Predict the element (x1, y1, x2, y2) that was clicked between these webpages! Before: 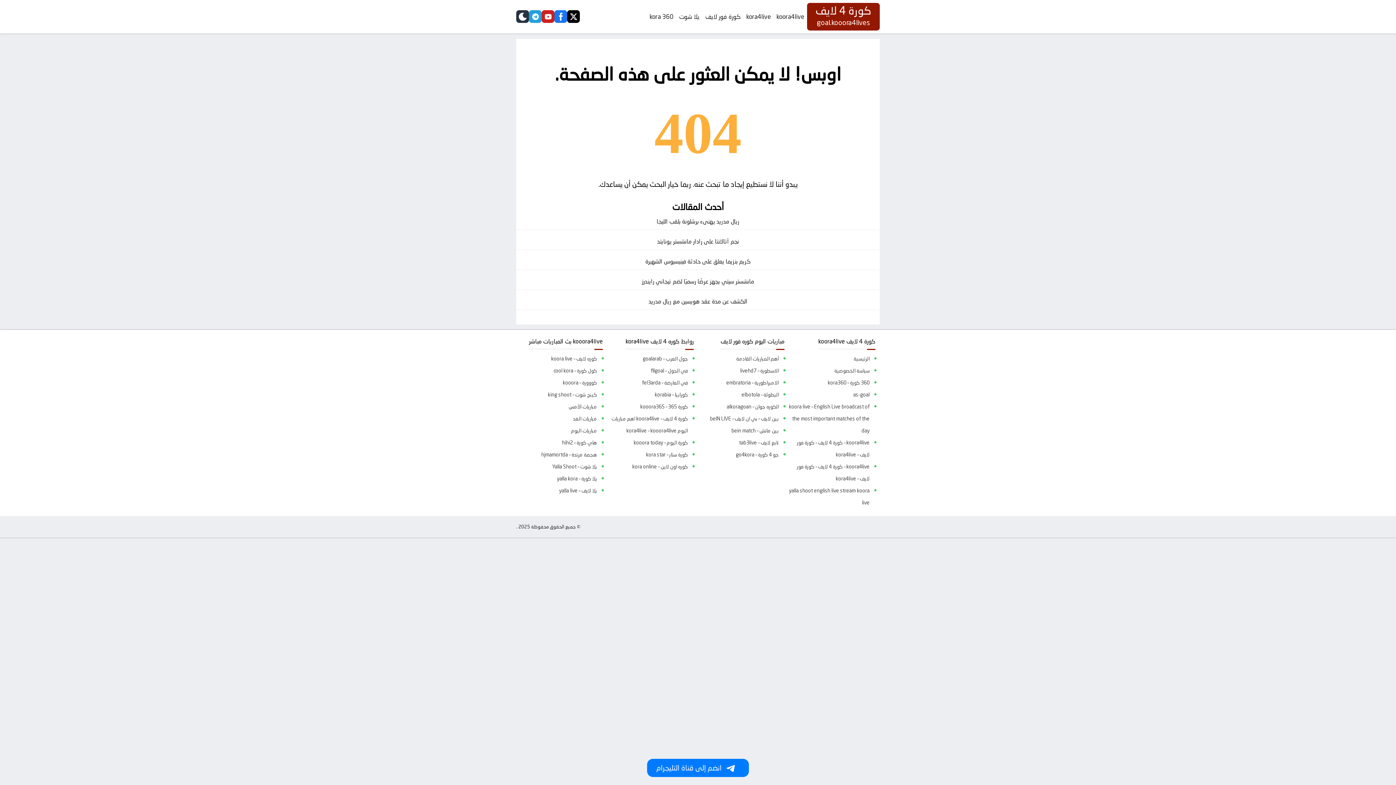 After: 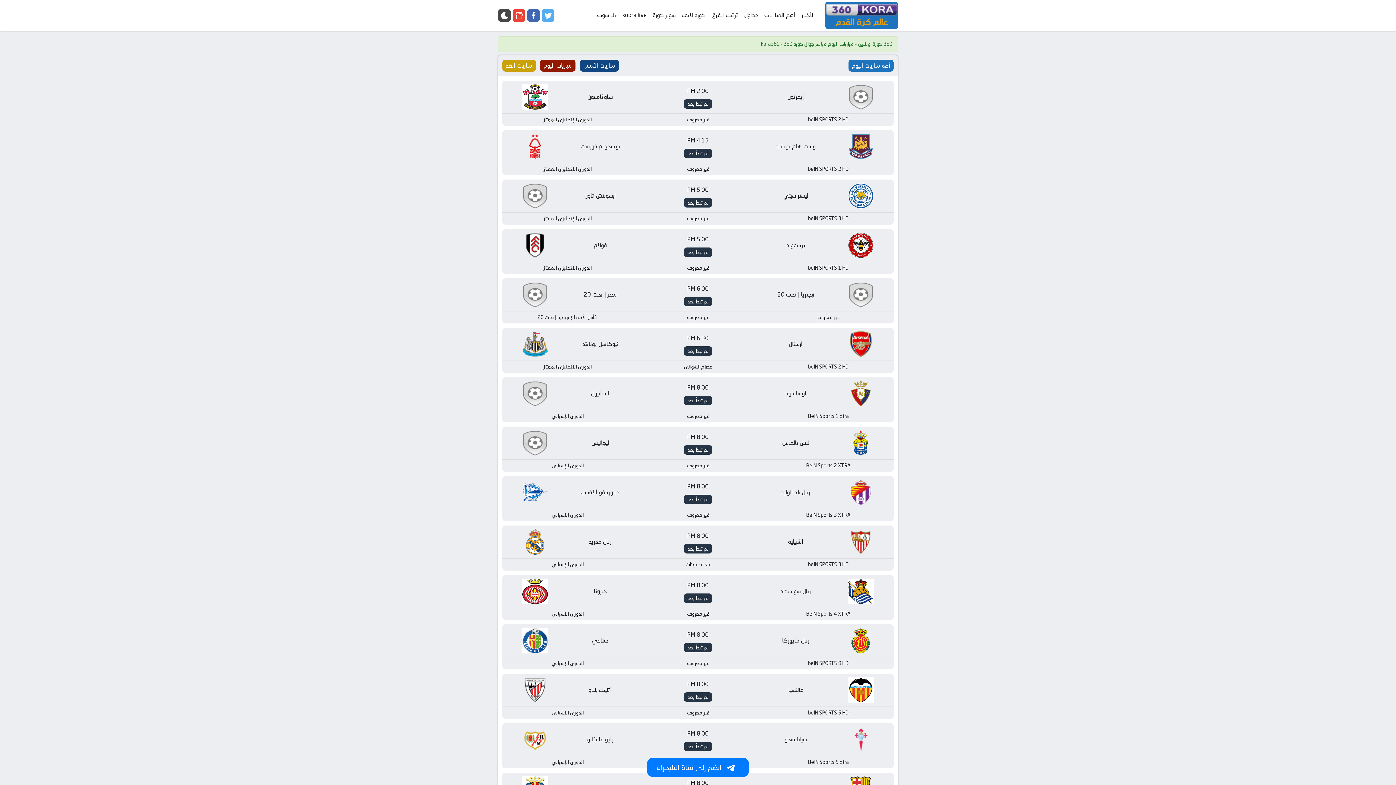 Action: label: kora 360 bbox: (646, 9, 676, 24)